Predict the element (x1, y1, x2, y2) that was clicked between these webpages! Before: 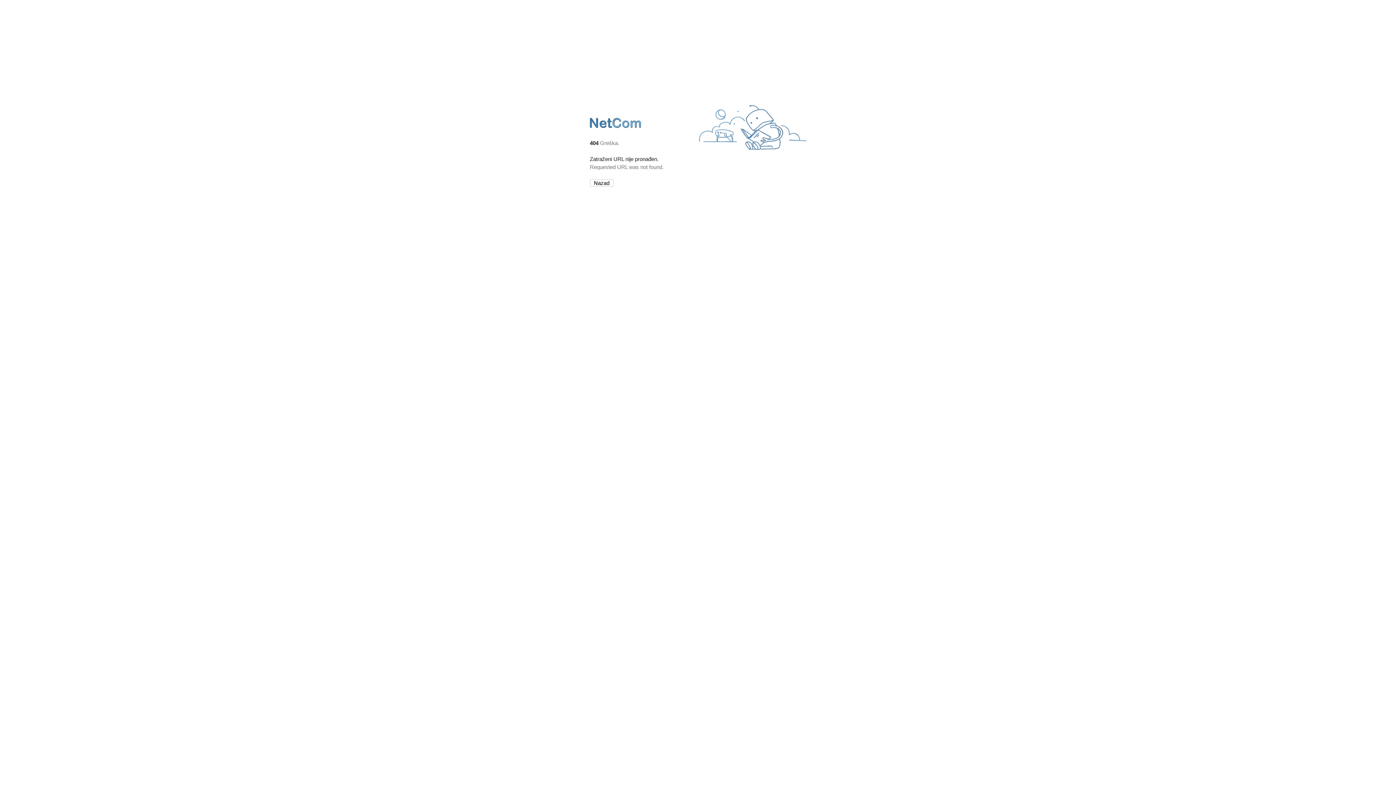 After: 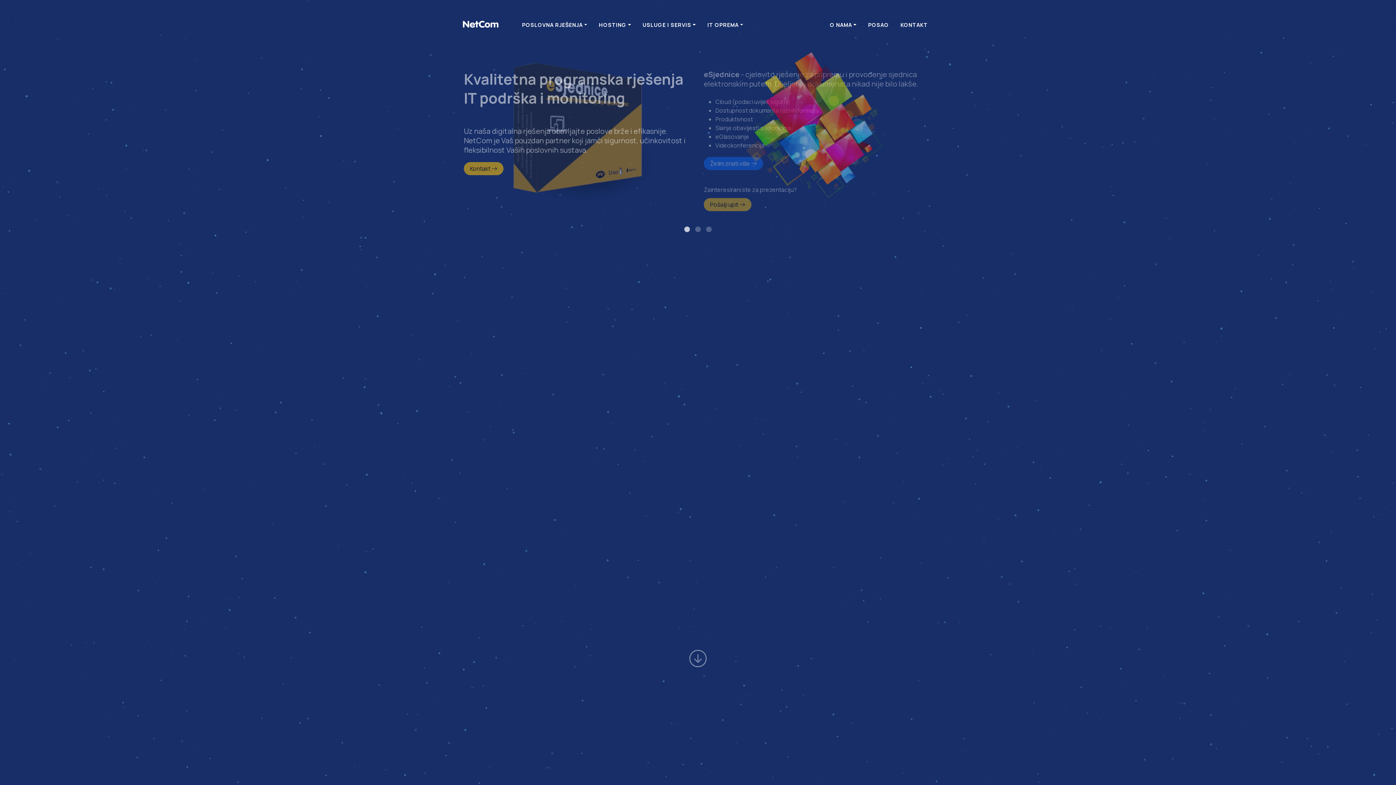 Action: bbox: (590, 127, 642, 134)